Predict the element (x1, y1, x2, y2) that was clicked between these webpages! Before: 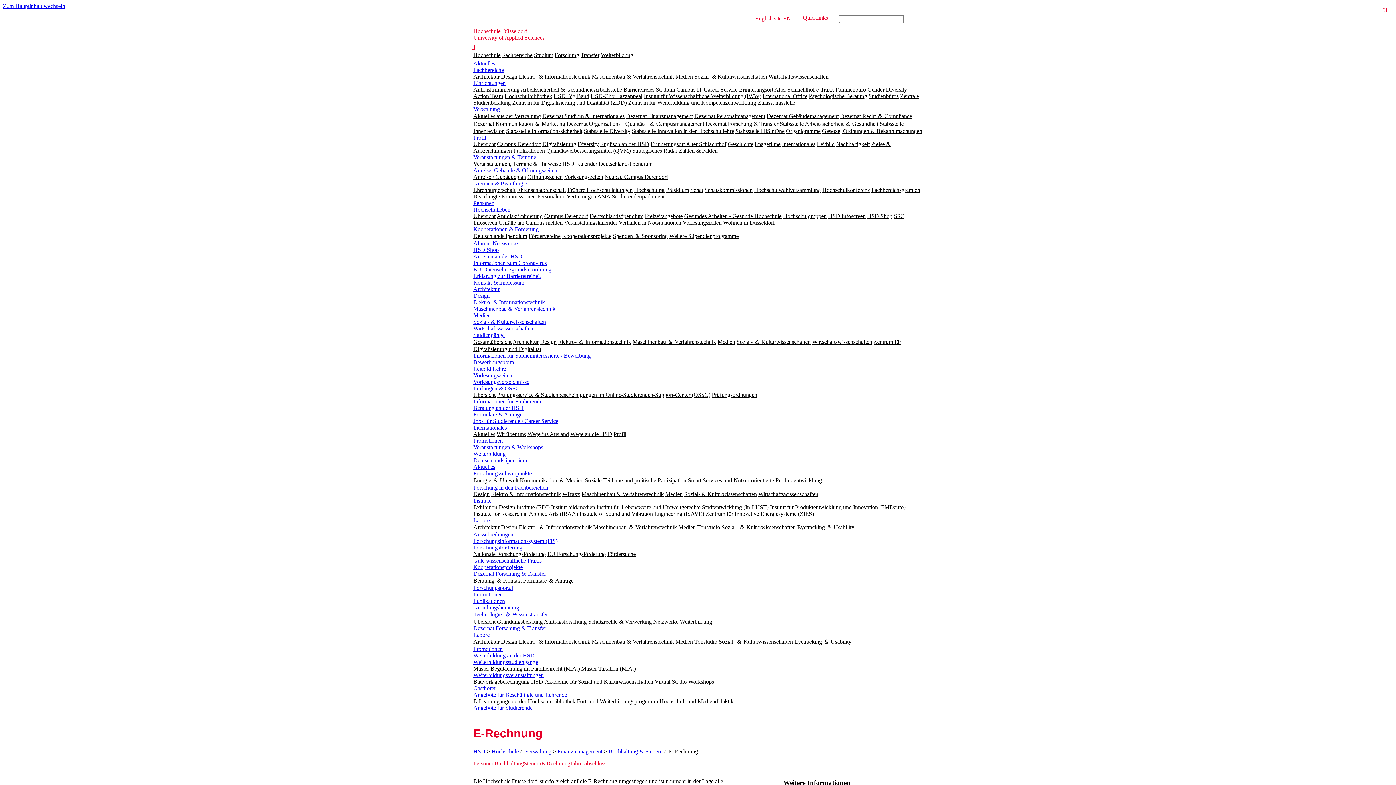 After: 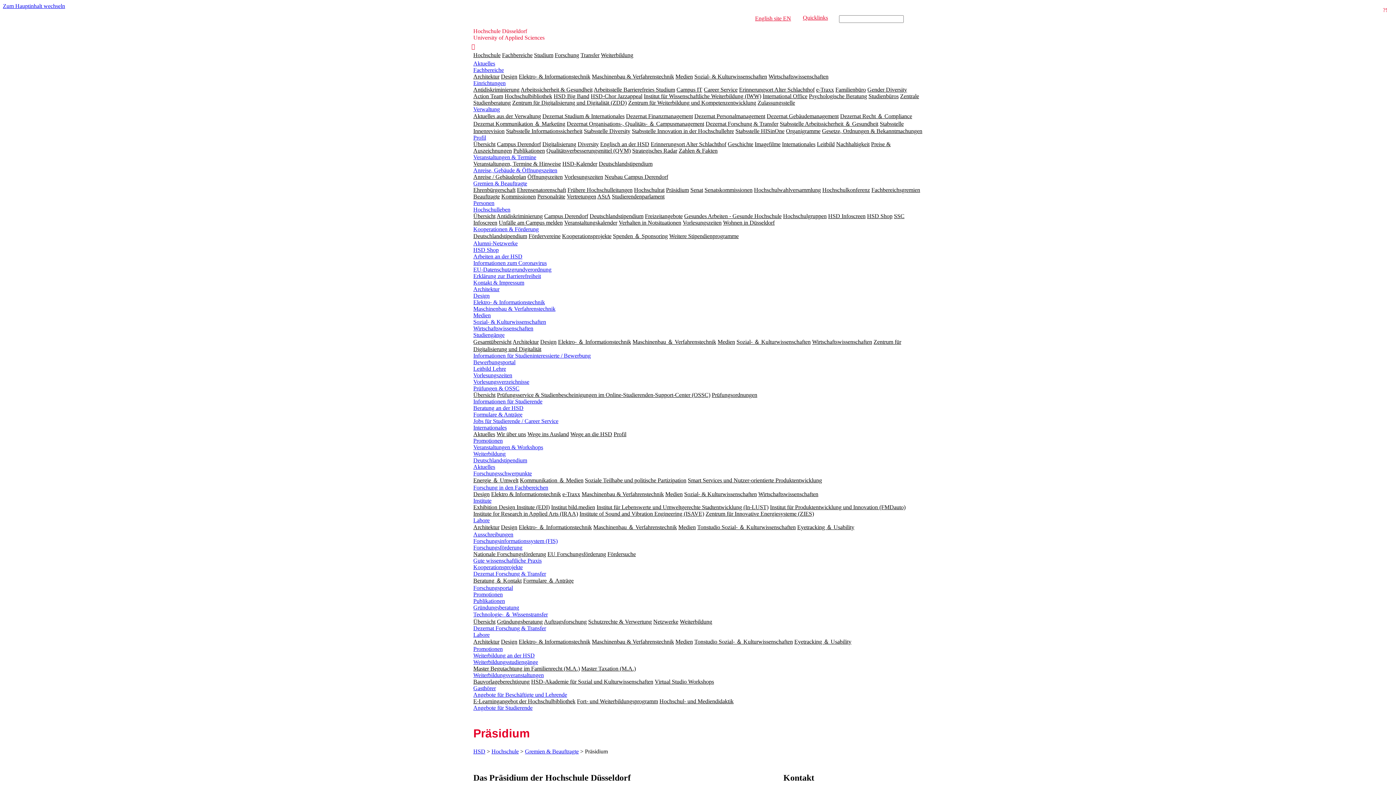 Action: label: Präsidium bbox: (666, 186, 689, 193)